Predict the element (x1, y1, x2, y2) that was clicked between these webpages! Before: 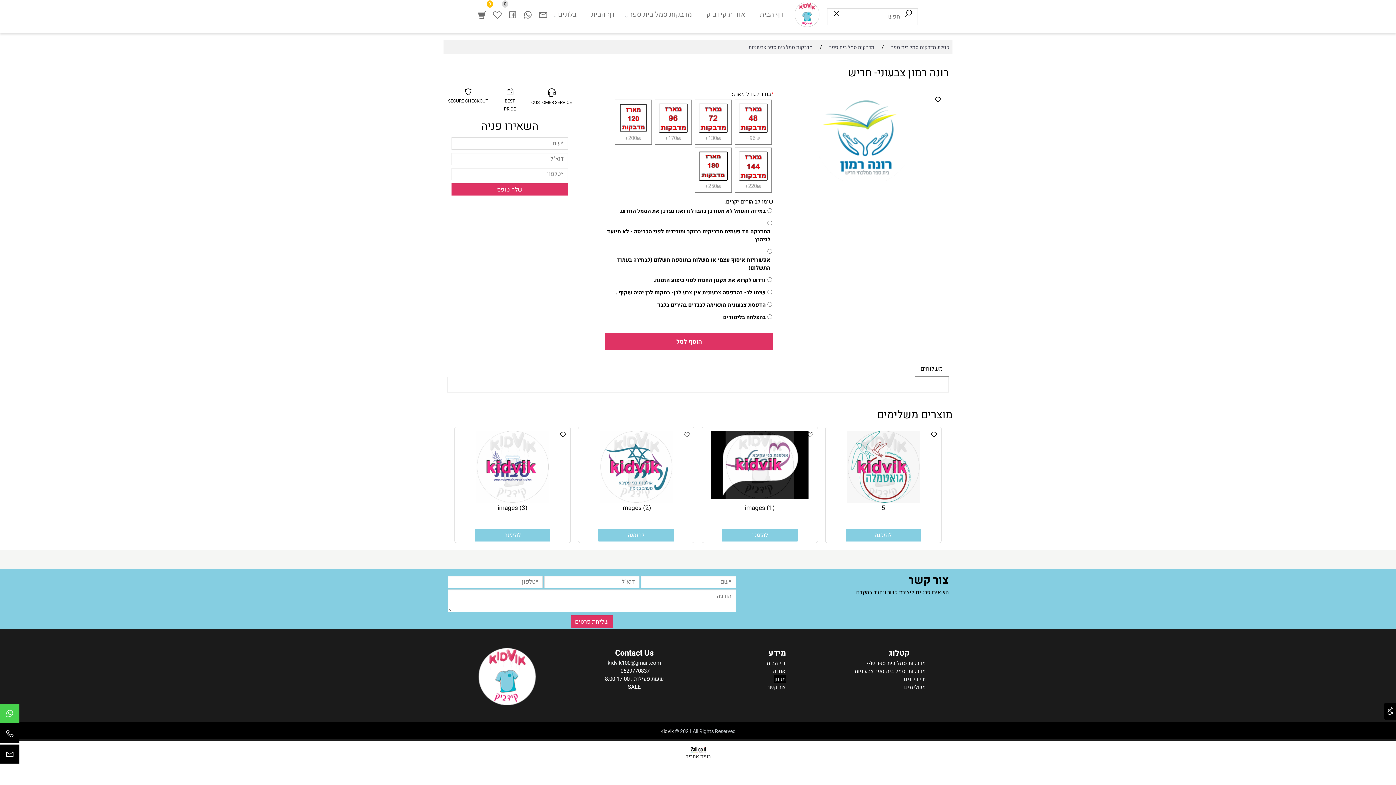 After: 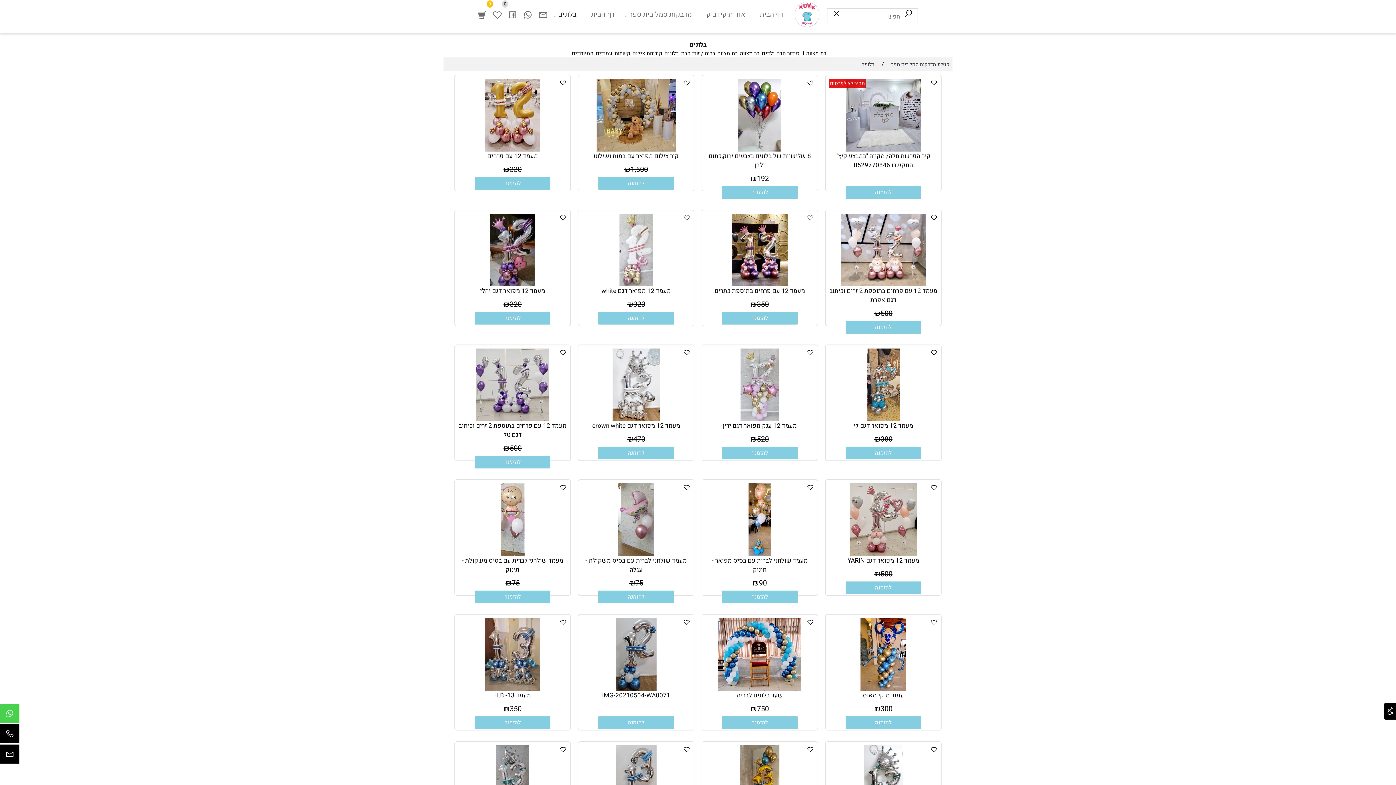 Action: bbox: (904, 675, 926, 683) label: זרי בלונים